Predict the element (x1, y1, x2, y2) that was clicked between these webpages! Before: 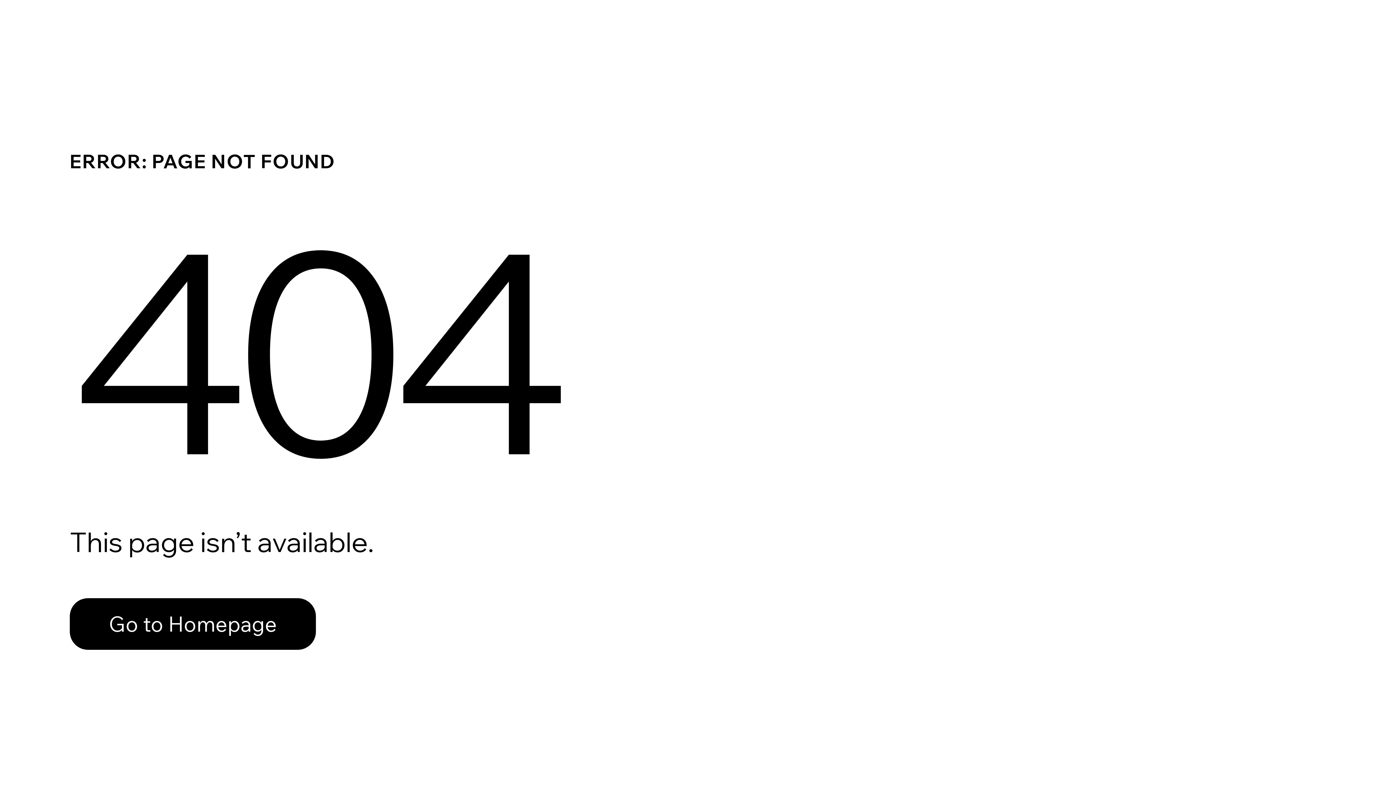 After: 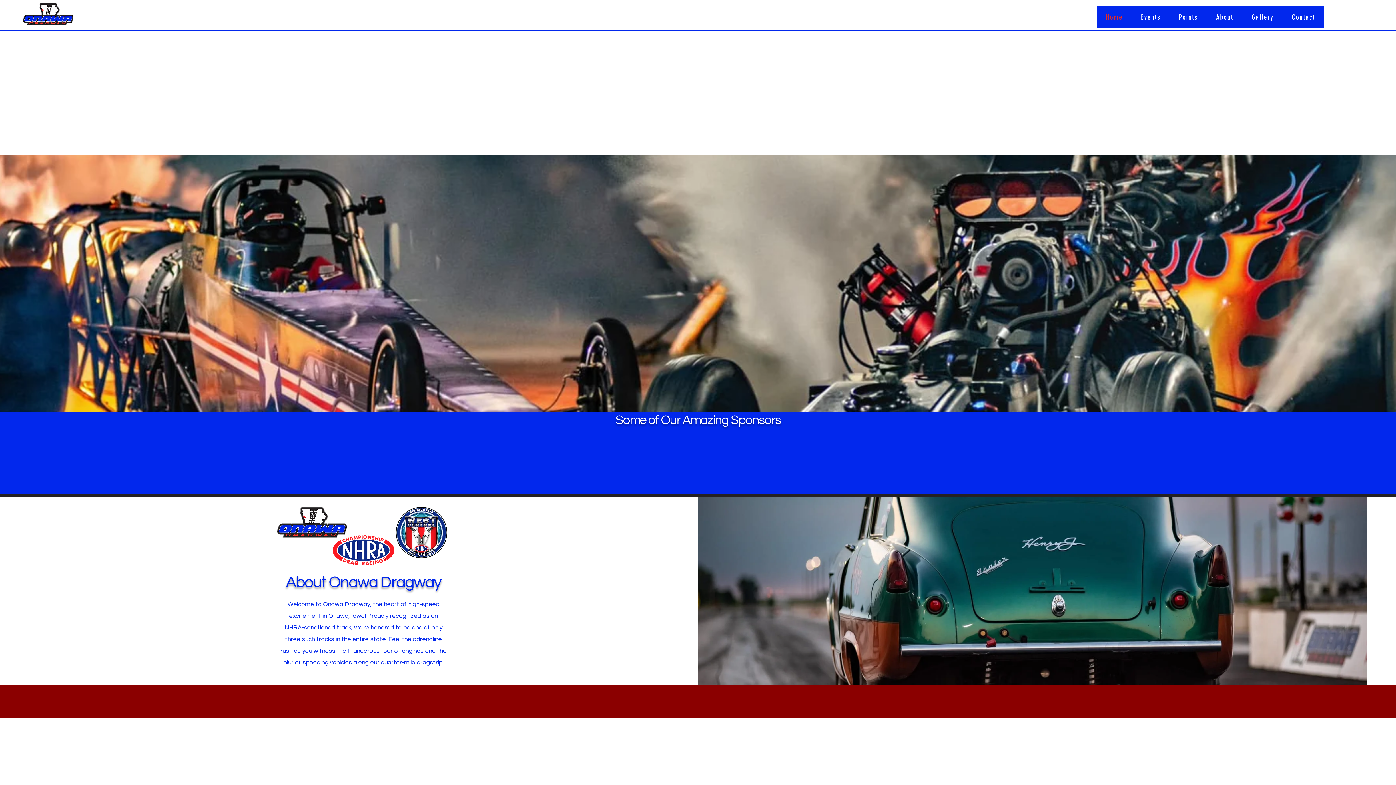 Action: bbox: (69, 582, 768, 659) label: Go to Homepage